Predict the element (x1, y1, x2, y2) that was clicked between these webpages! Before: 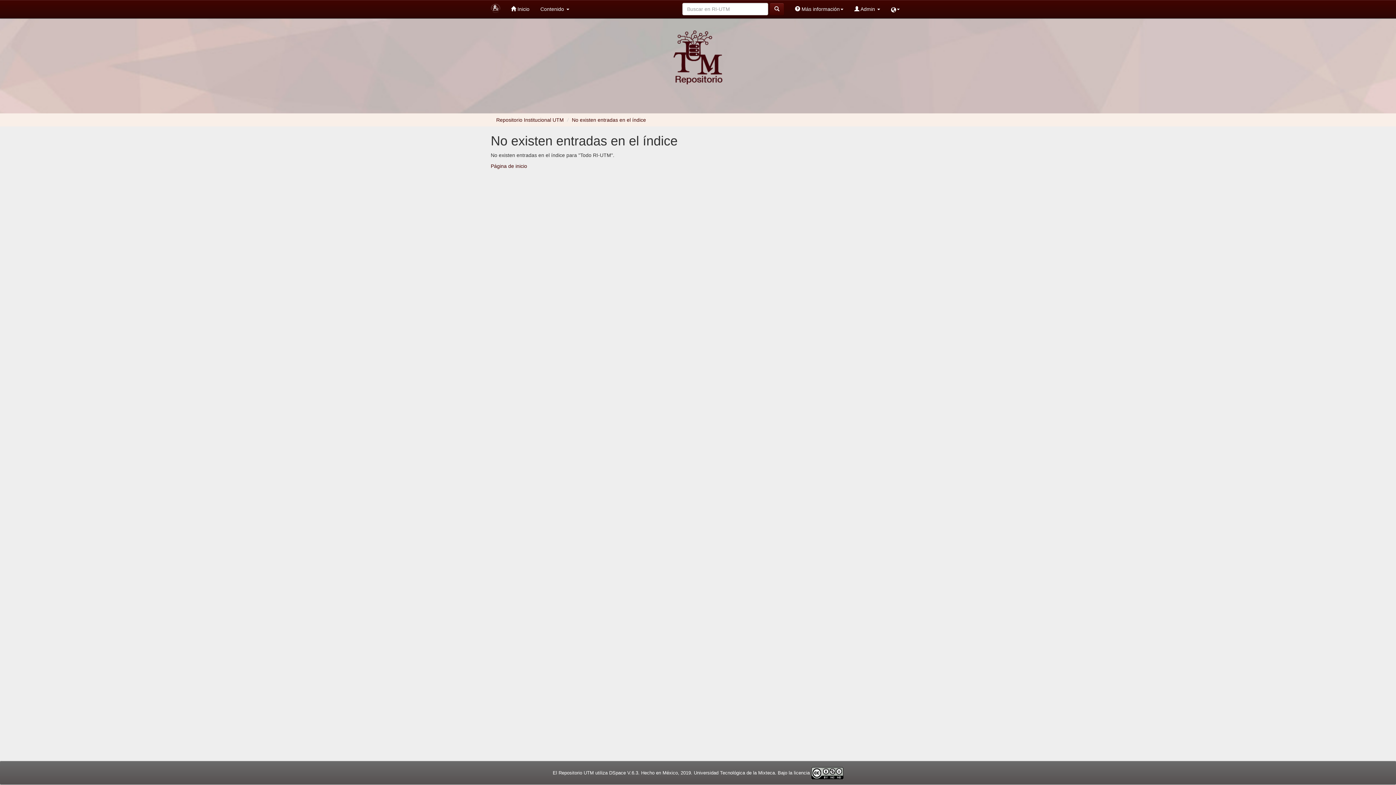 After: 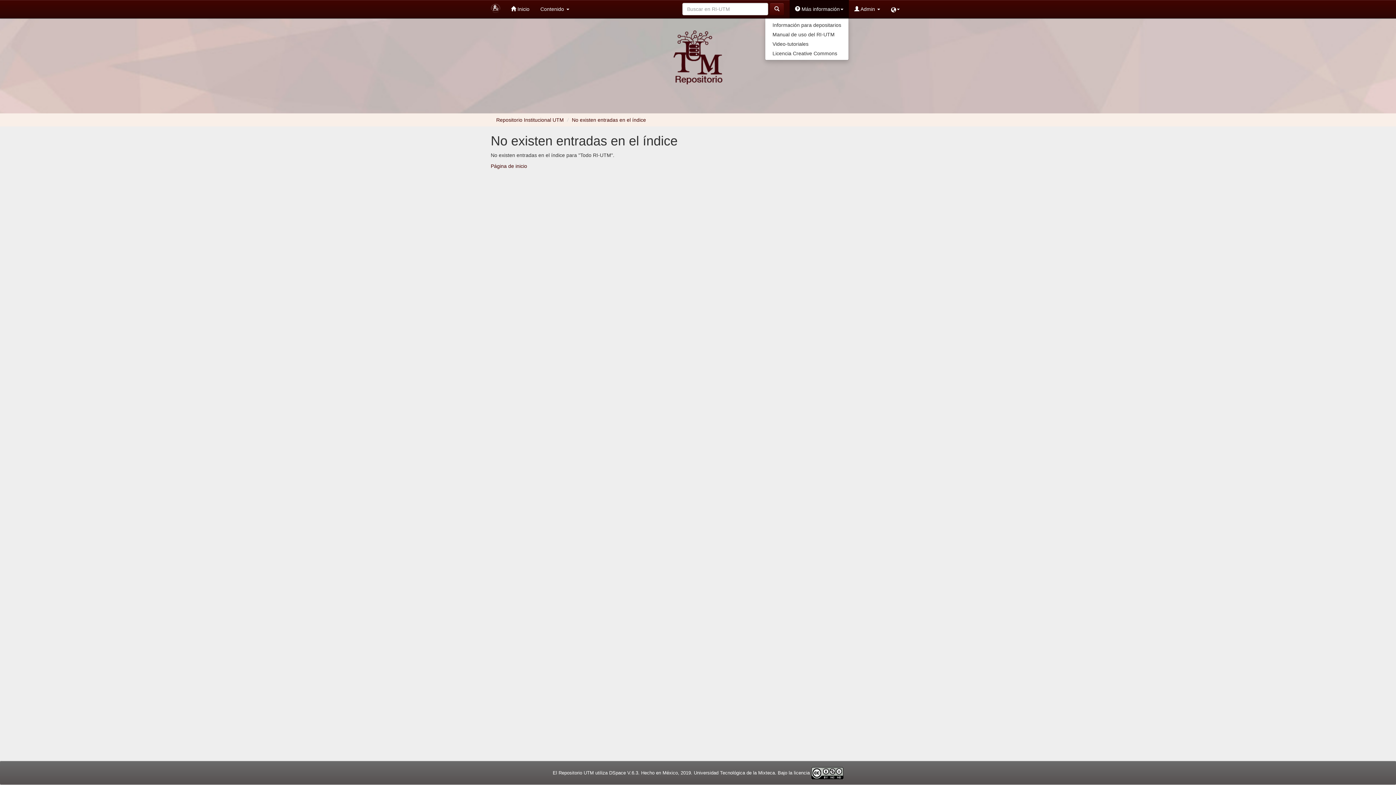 Action: bbox: (789, 0, 849, 18) label:  Más información